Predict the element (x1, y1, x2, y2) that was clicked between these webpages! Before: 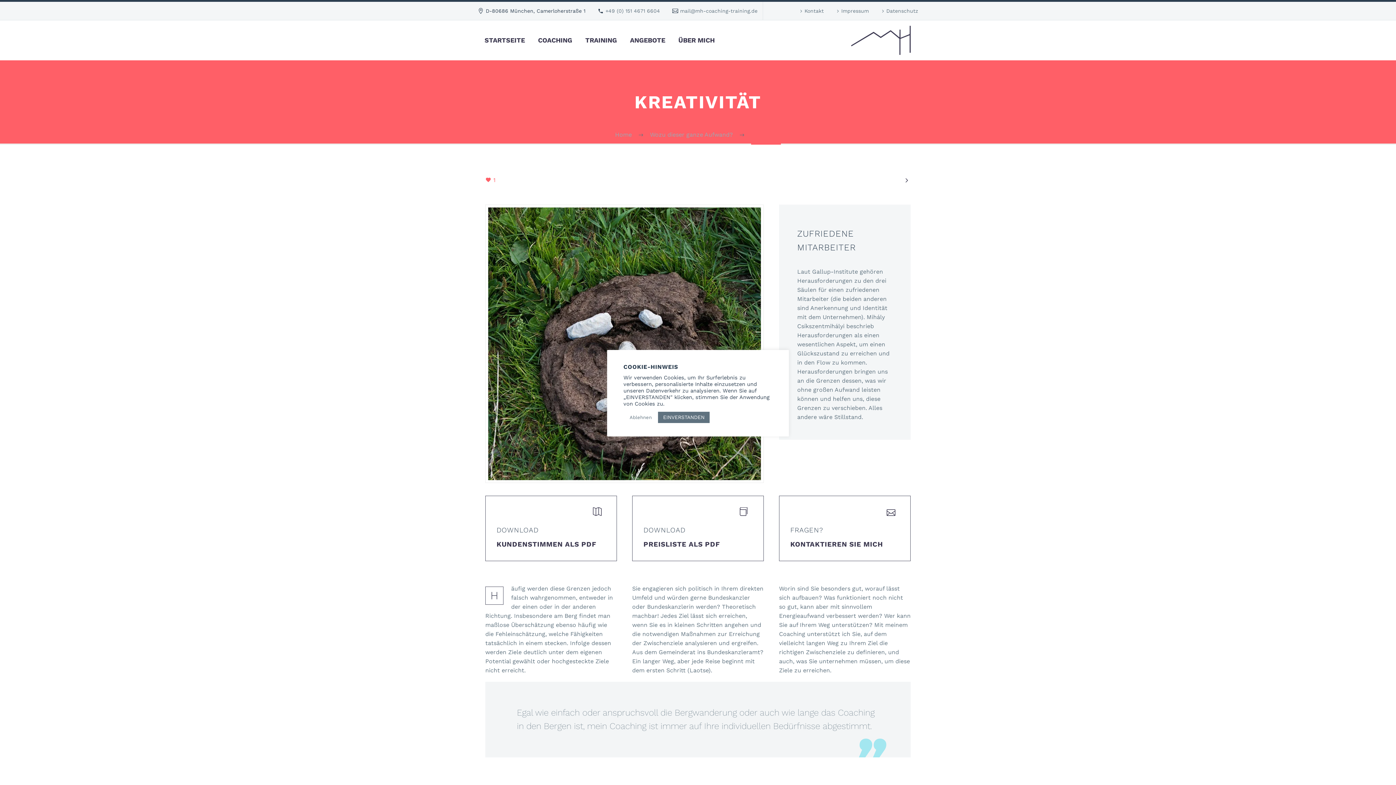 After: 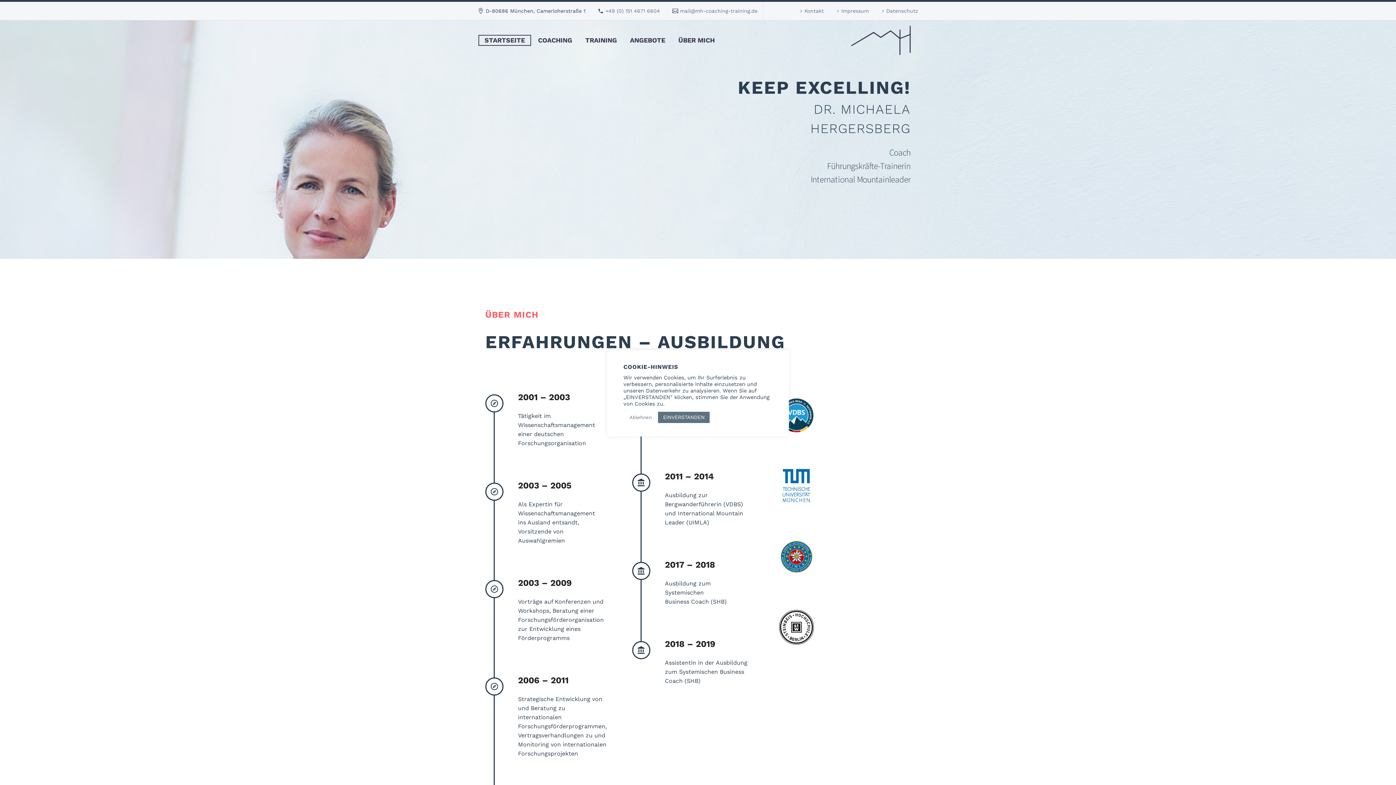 Action: bbox: (615, 131, 632, 138) label: Home